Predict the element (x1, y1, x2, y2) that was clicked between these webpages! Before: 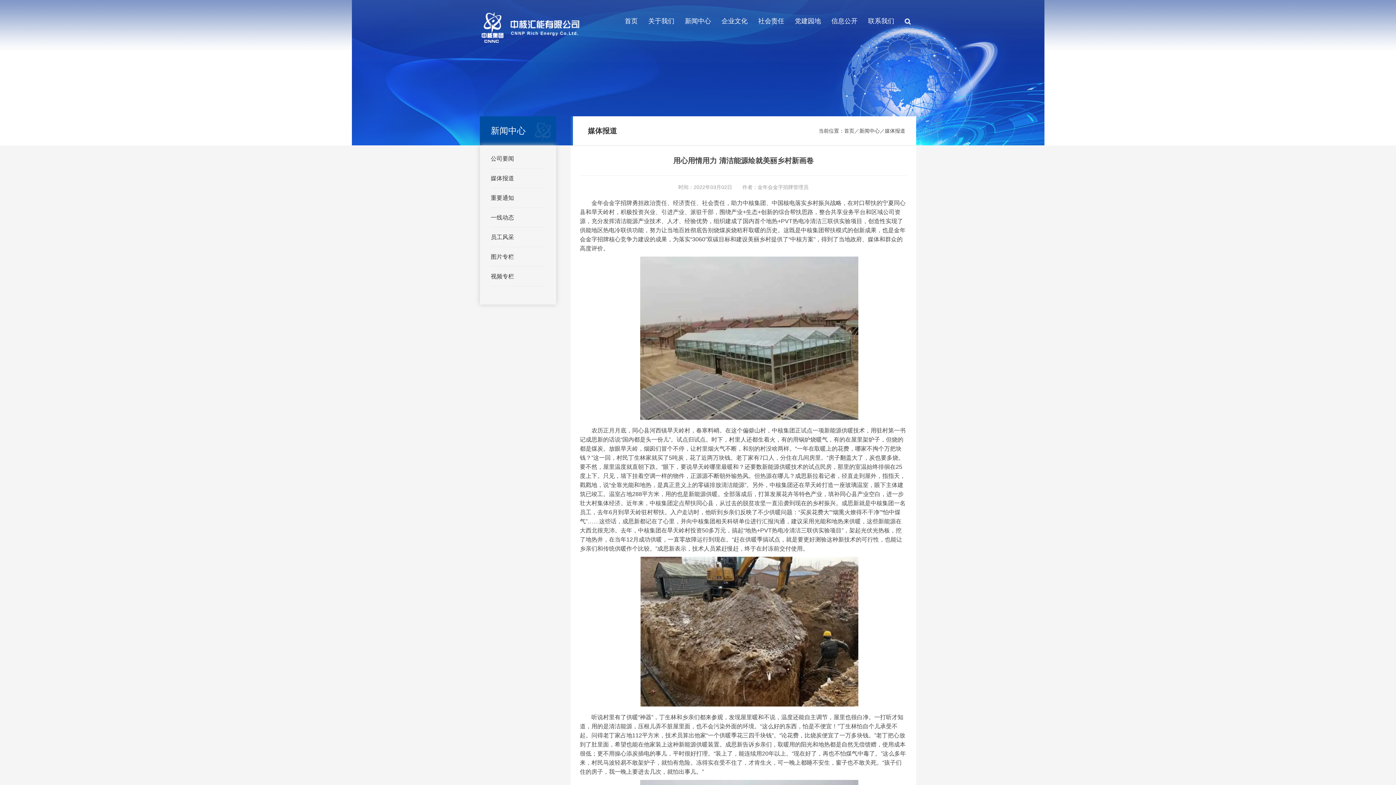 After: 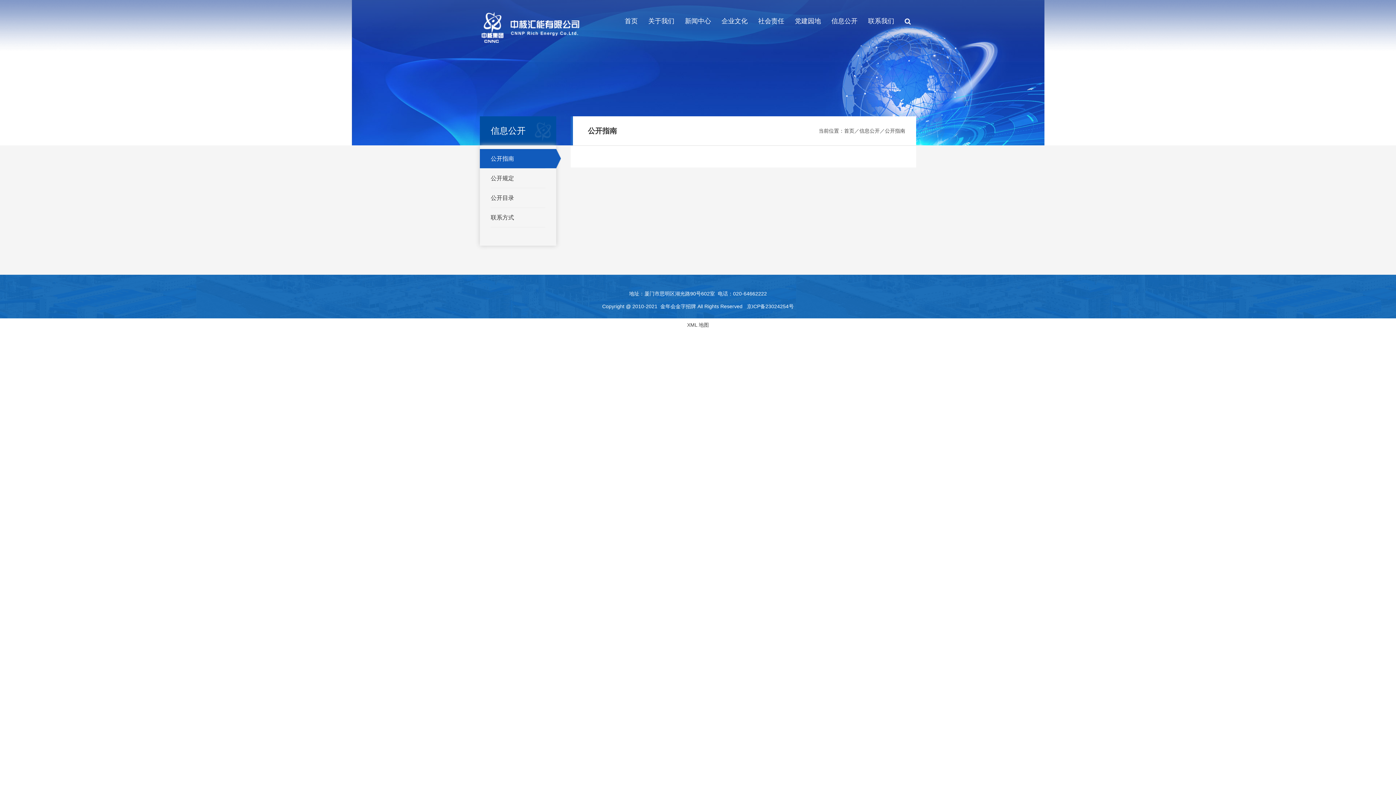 Action: label: 信息公开 bbox: (826, 13, 863, 30)